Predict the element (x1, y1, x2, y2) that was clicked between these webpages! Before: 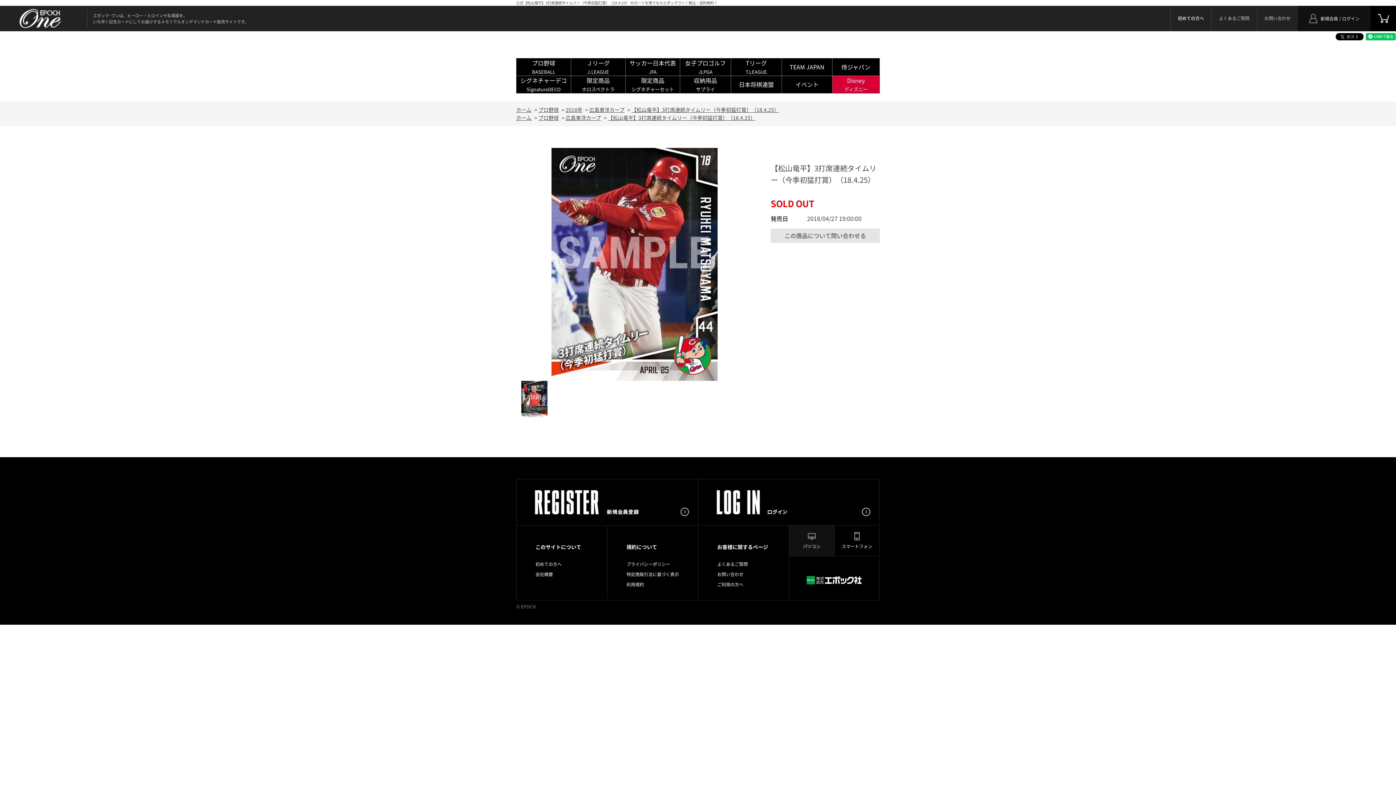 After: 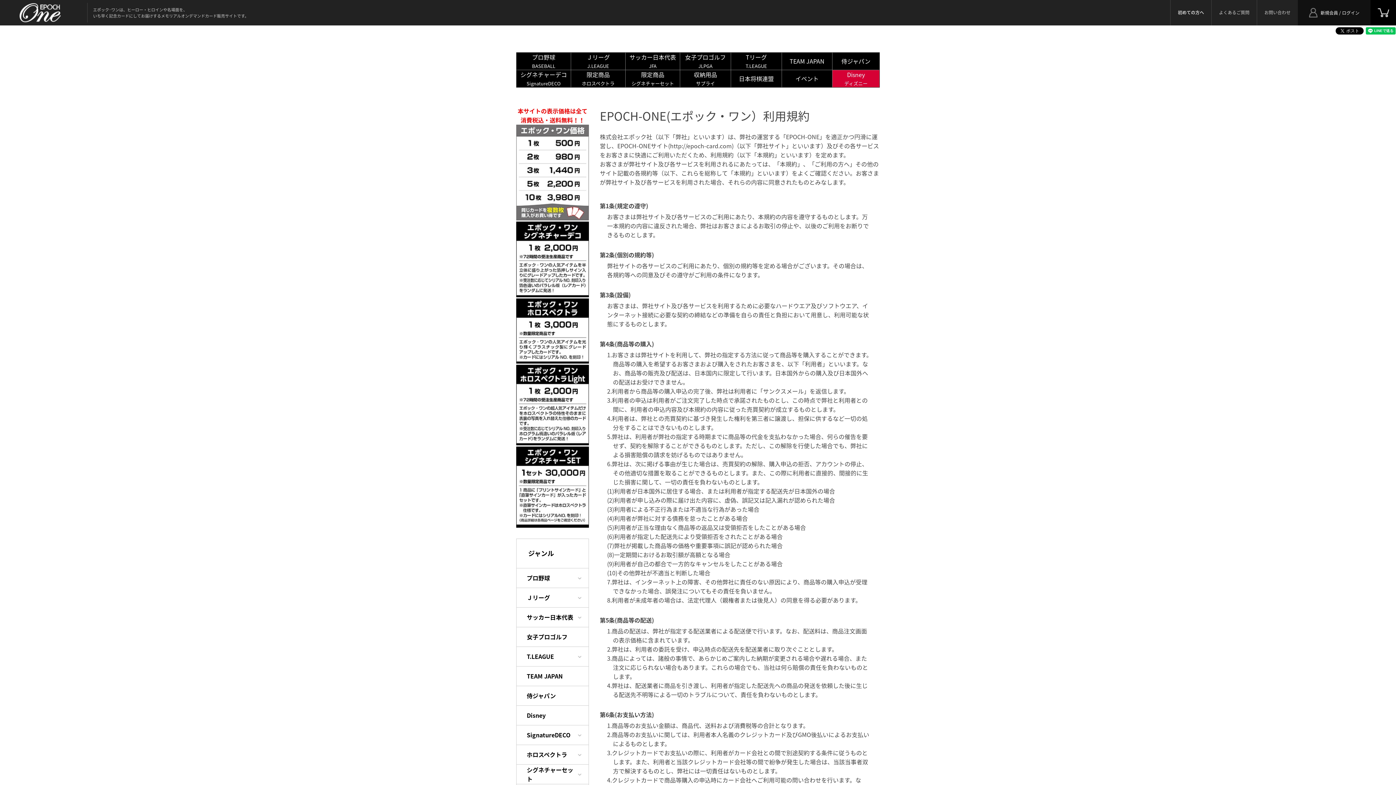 Action: bbox: (626, 581, 644, 588) label: 利用規約